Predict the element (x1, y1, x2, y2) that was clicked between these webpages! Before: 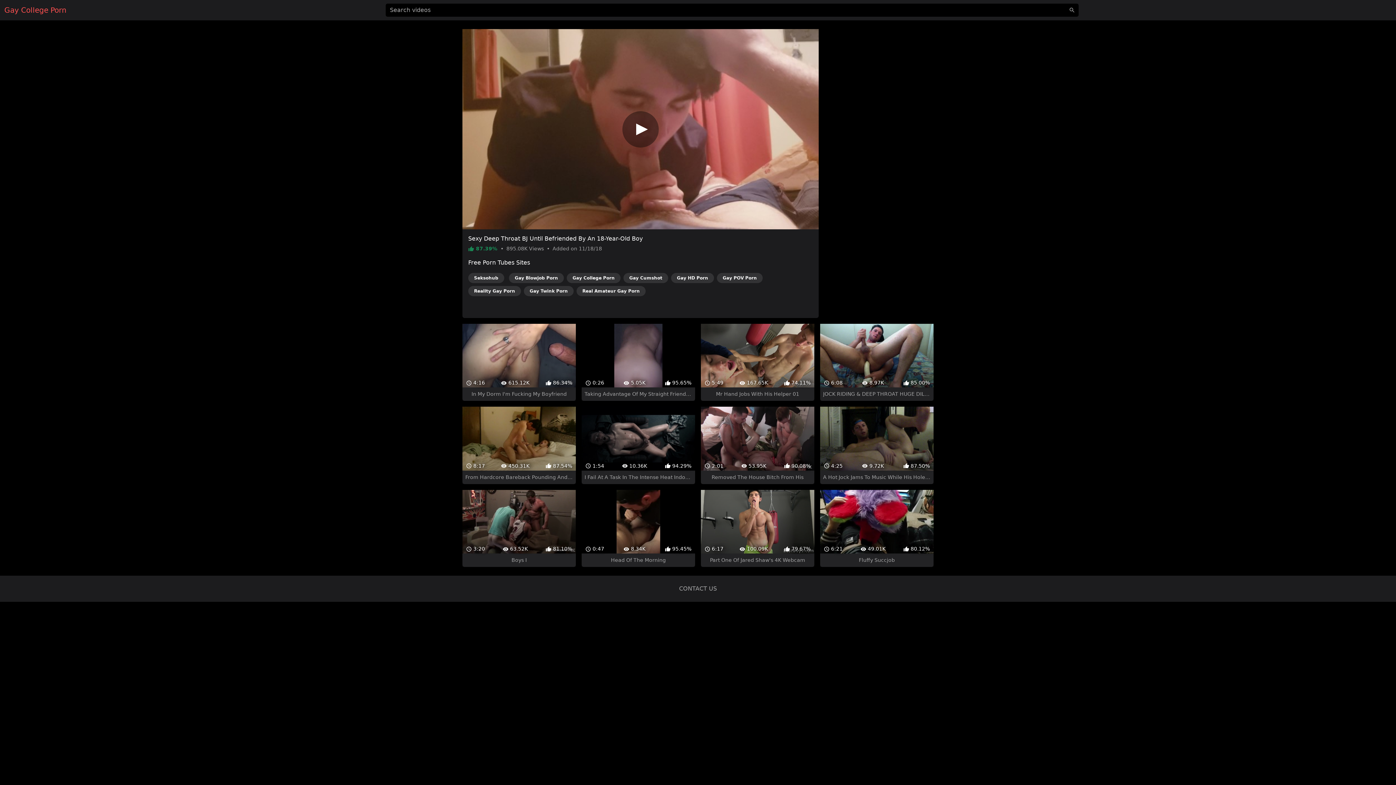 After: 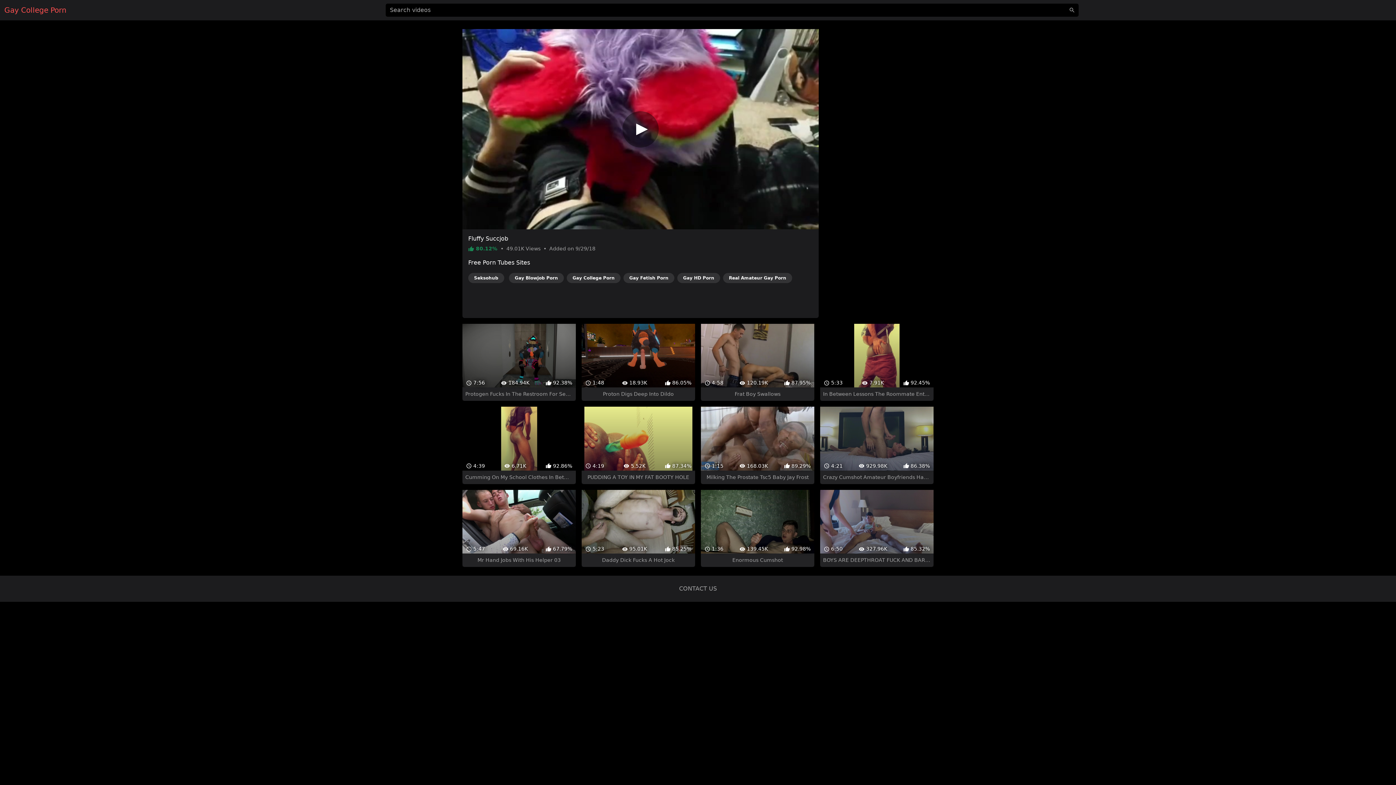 Action: bbox: (820, 477, 933, 554) label:  6:21
 49.01K
 80.12%
Fluffy Succjob